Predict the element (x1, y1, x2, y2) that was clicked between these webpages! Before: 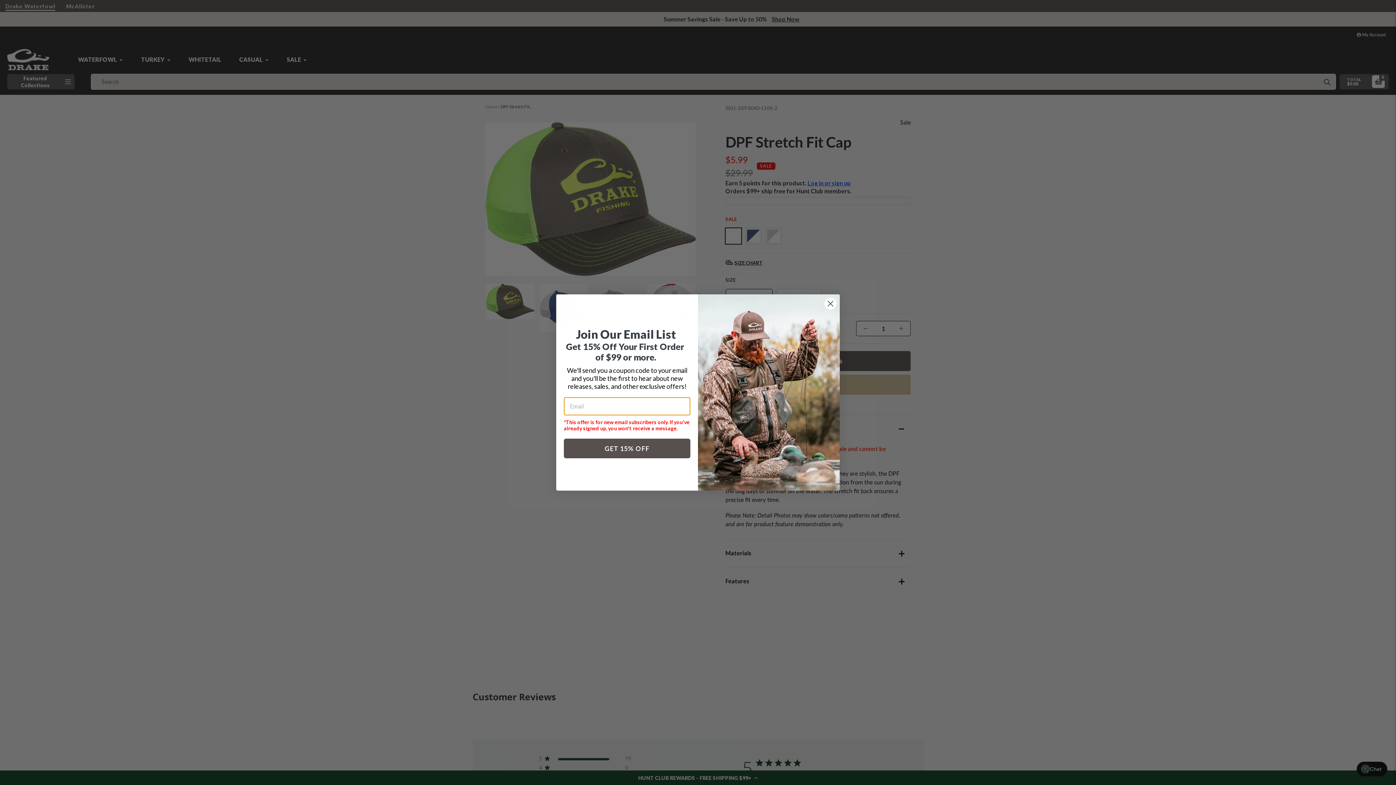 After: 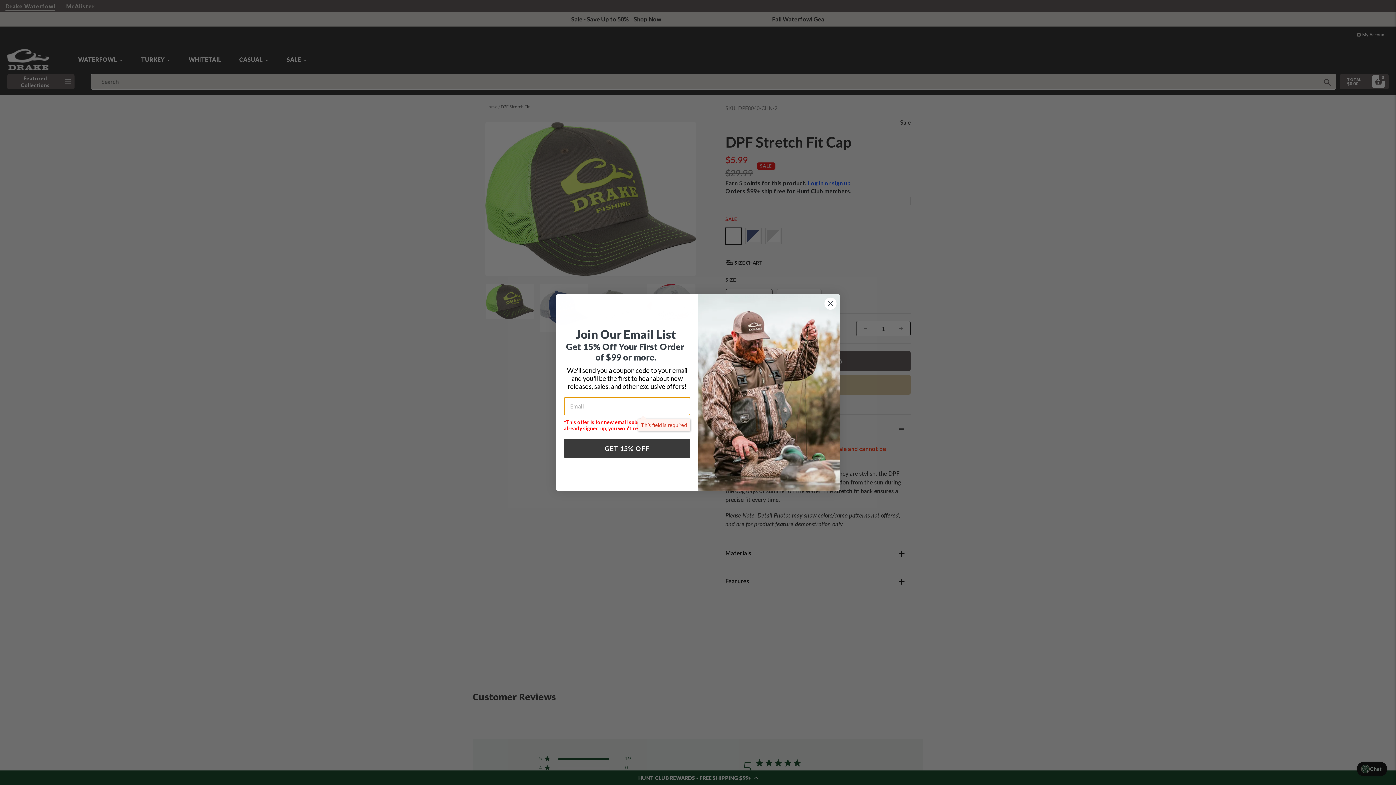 Action: bbox: (564, 438, 690, 458) label: GET 15% OFF